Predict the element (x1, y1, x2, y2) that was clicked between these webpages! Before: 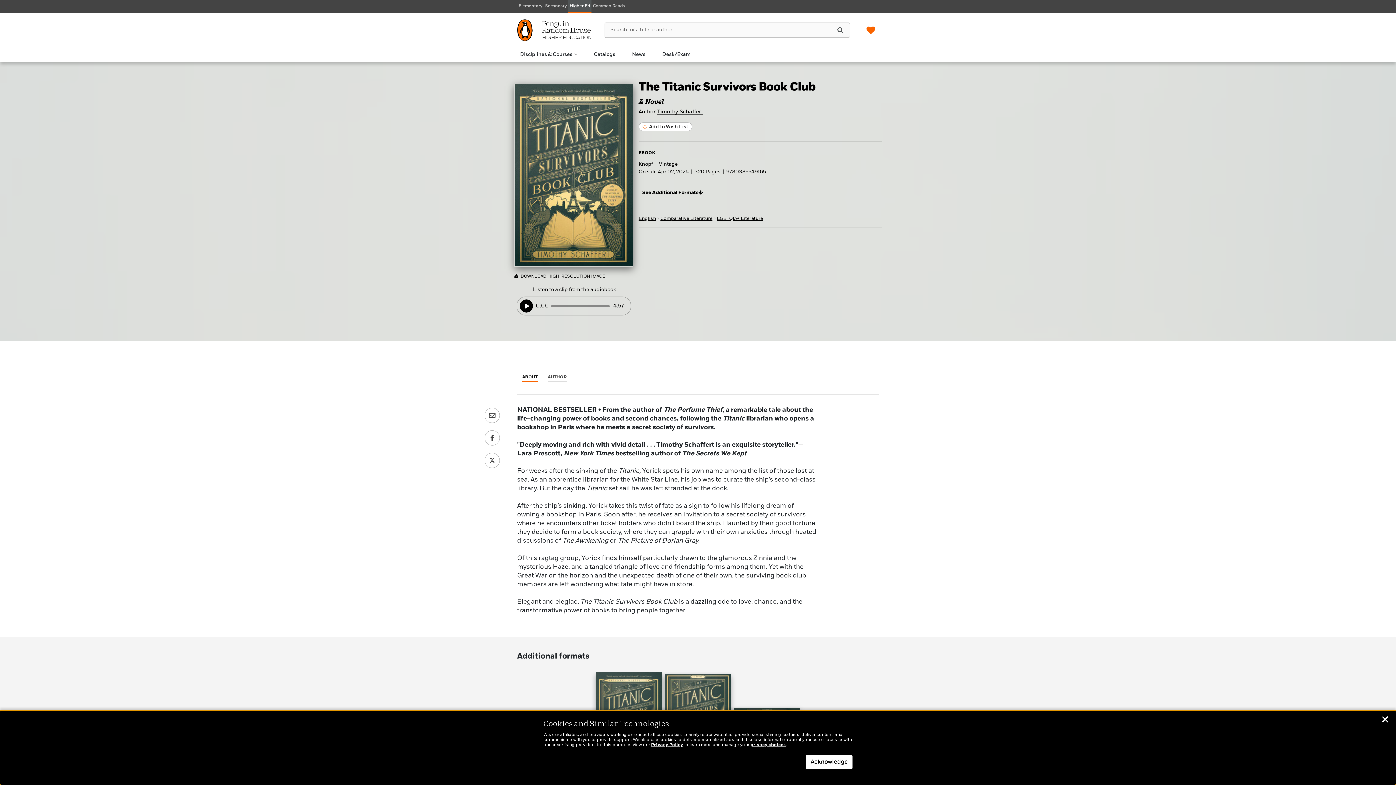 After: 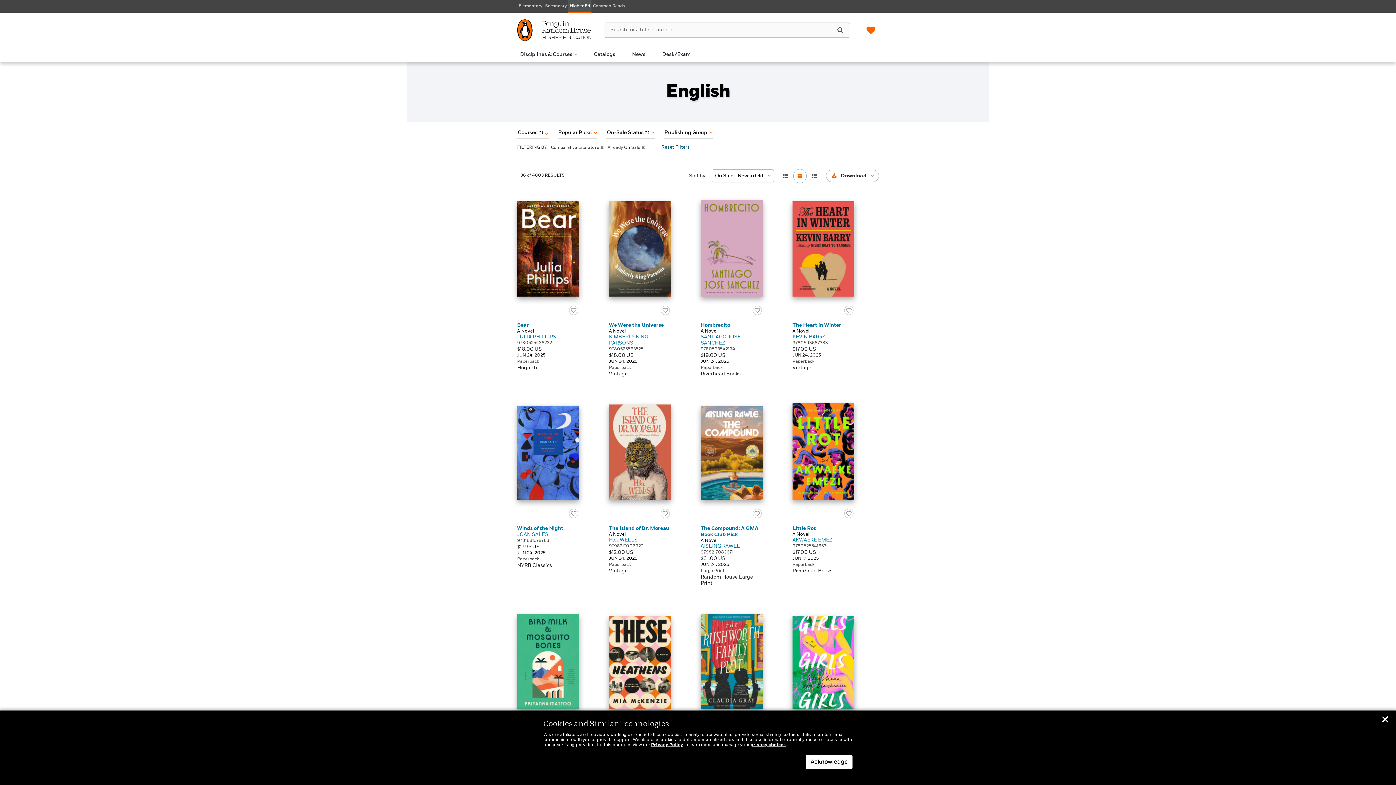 Action: label: Comparative Literature bbox: (660, 216, 712, 221)